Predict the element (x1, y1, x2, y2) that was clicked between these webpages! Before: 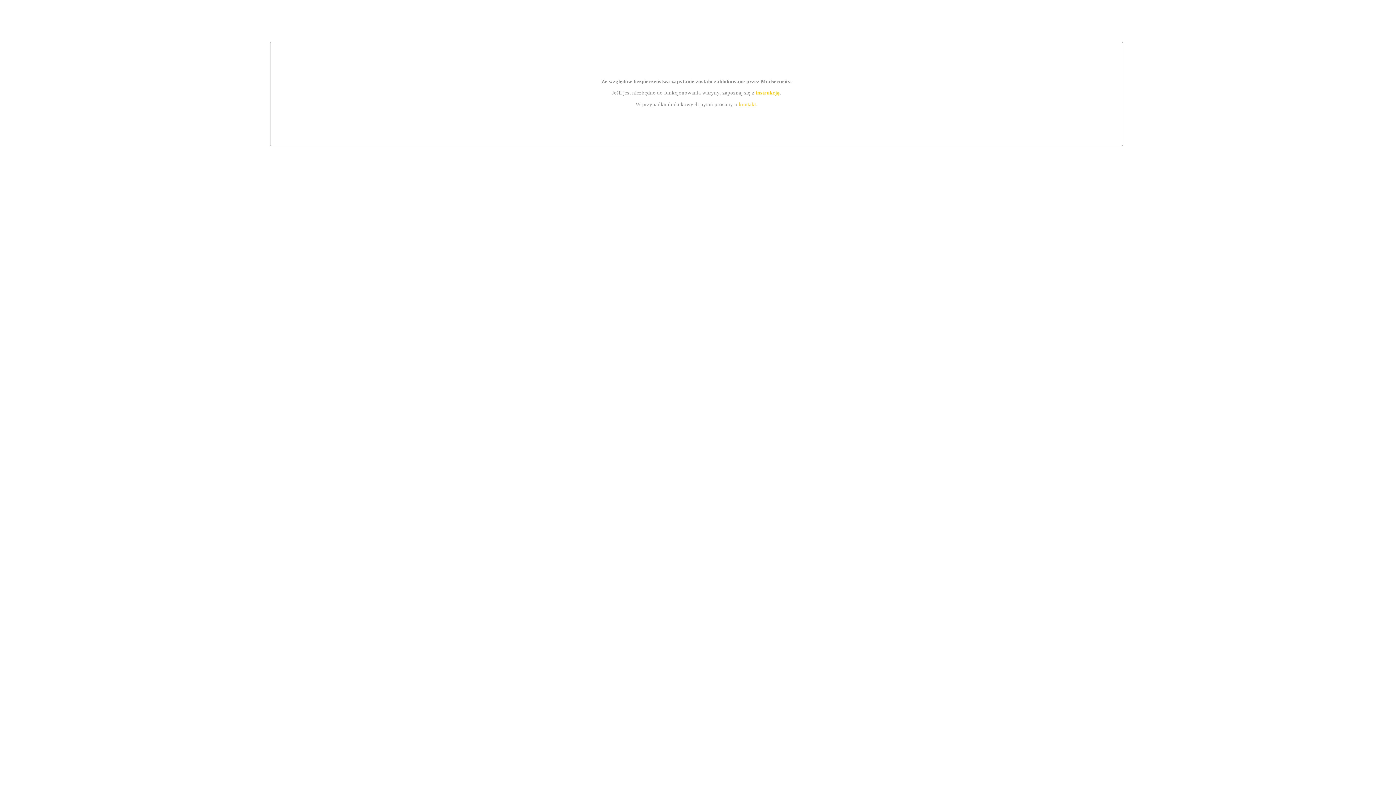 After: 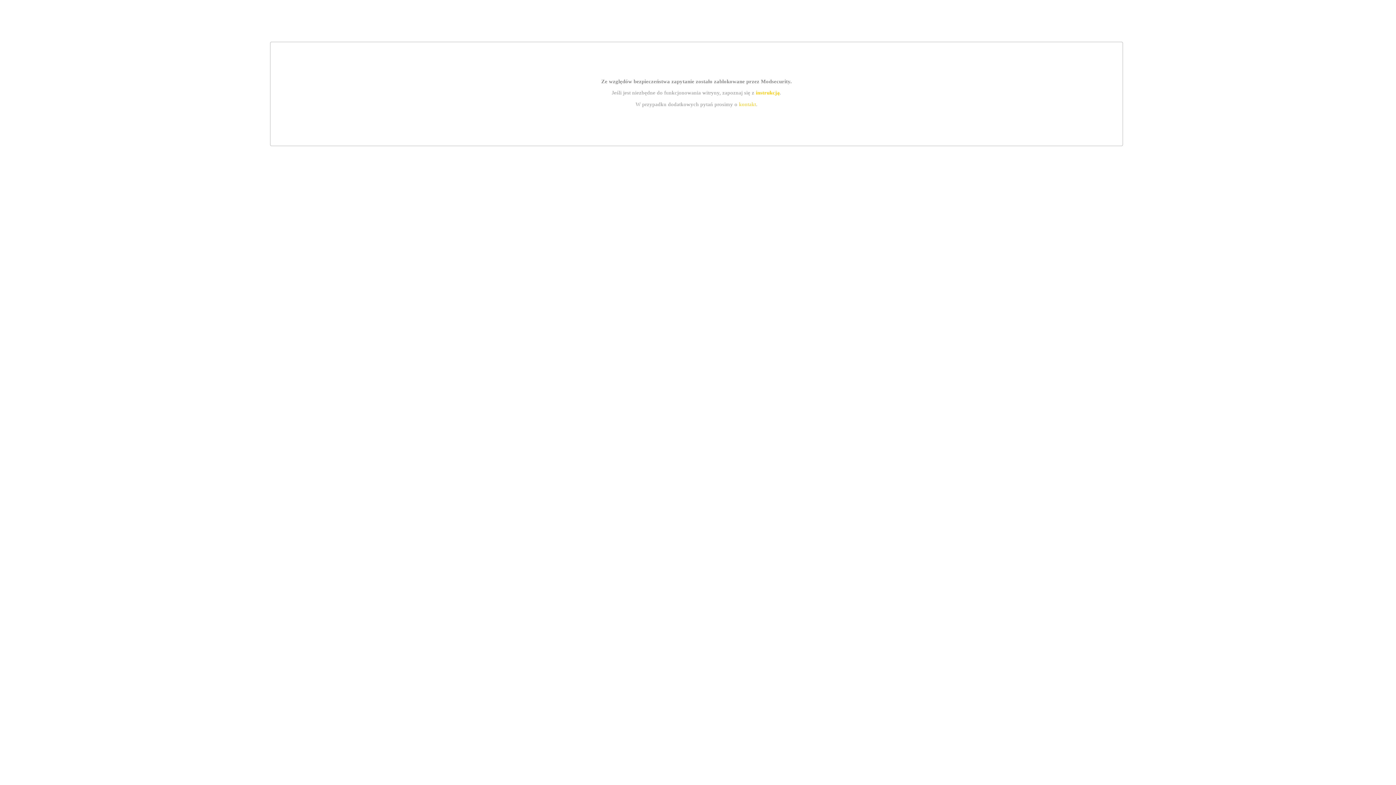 Action: bbox: (755, 89, 779, 95) label: instrukcją